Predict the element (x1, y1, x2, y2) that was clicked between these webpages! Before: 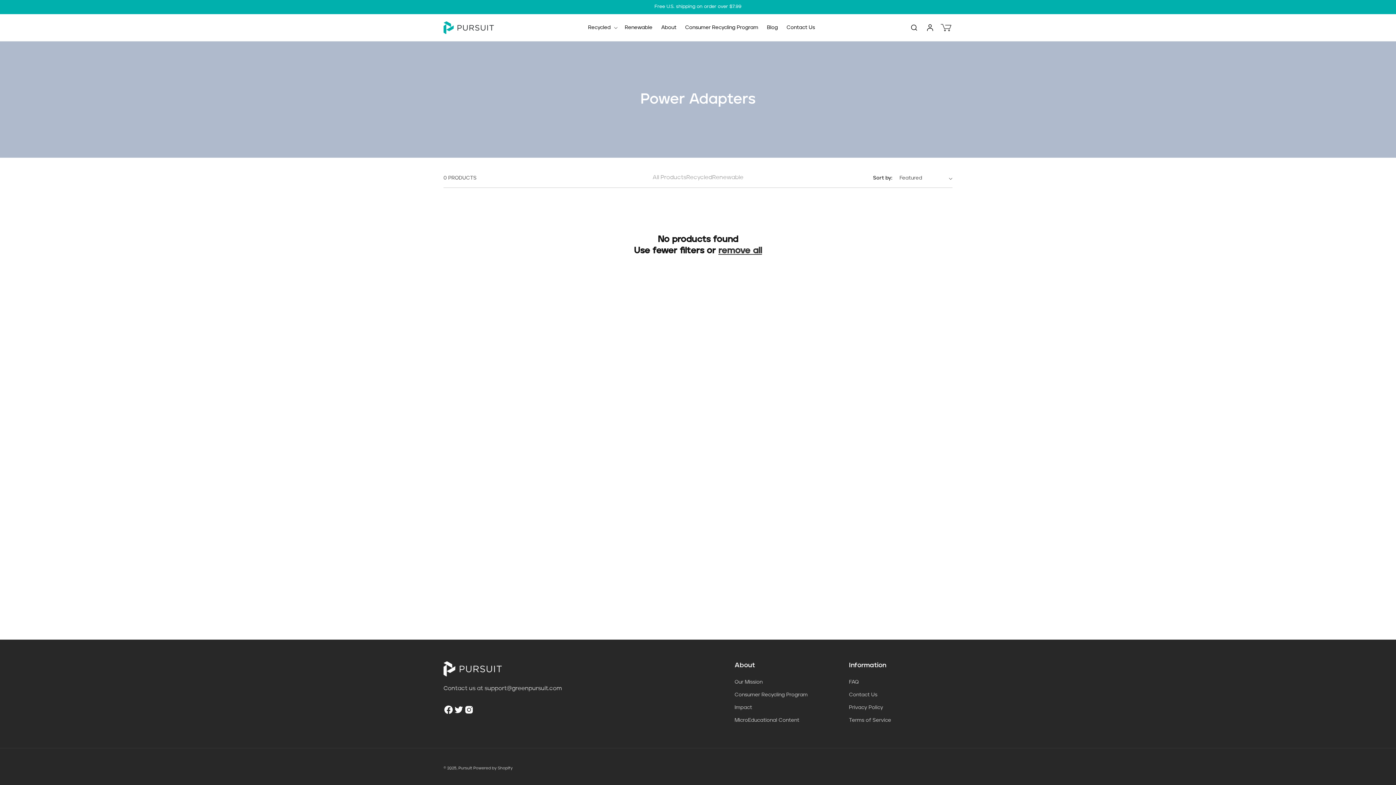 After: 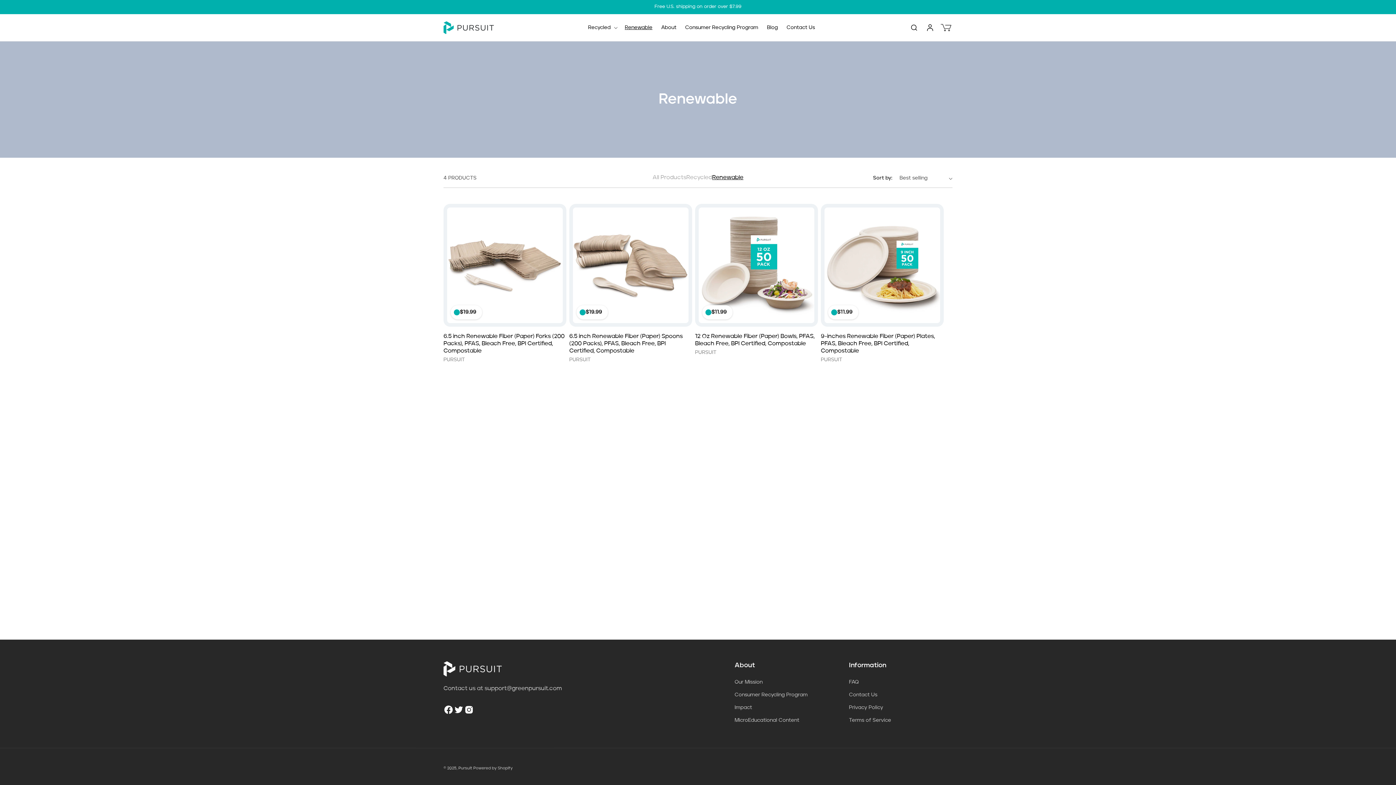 Action: bbox: (712, 172, 743, 183) label: Renewable